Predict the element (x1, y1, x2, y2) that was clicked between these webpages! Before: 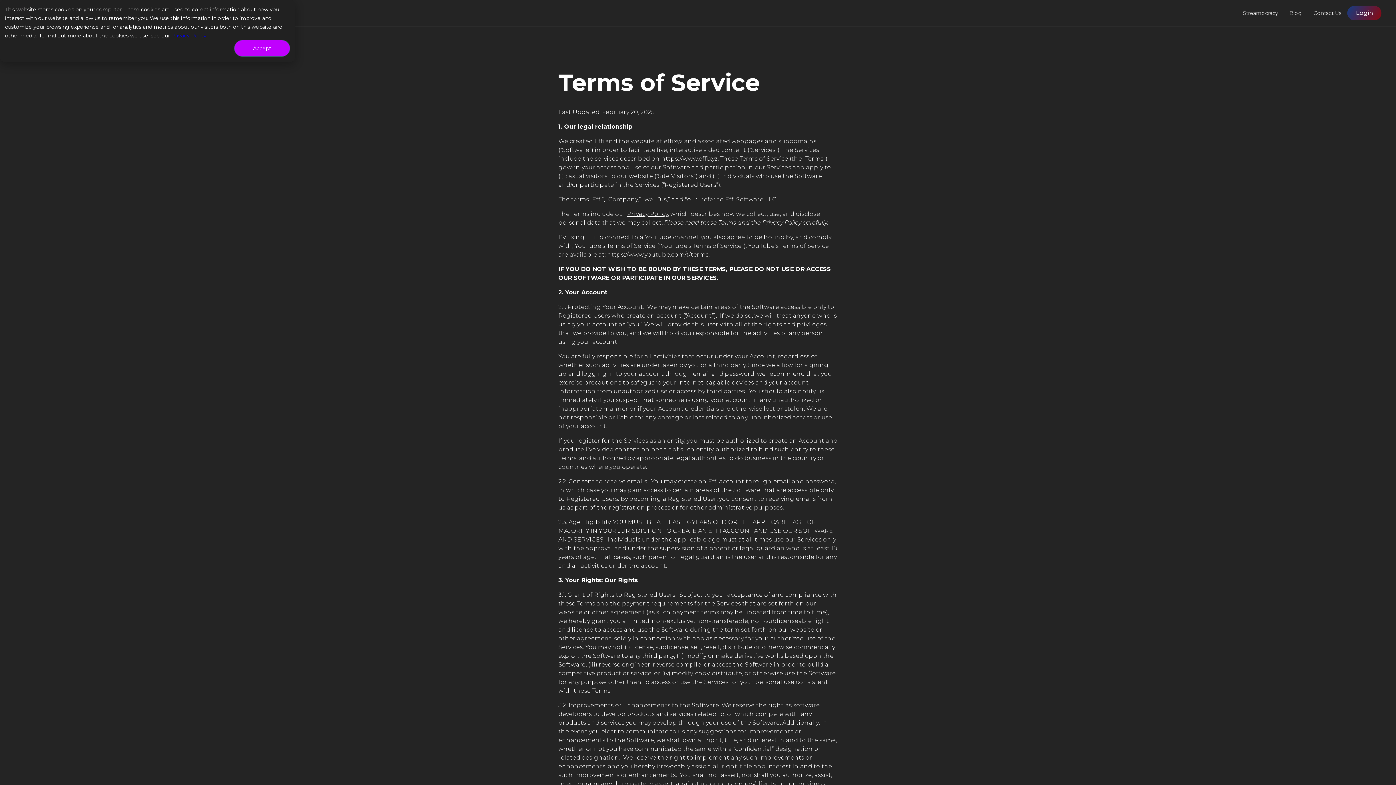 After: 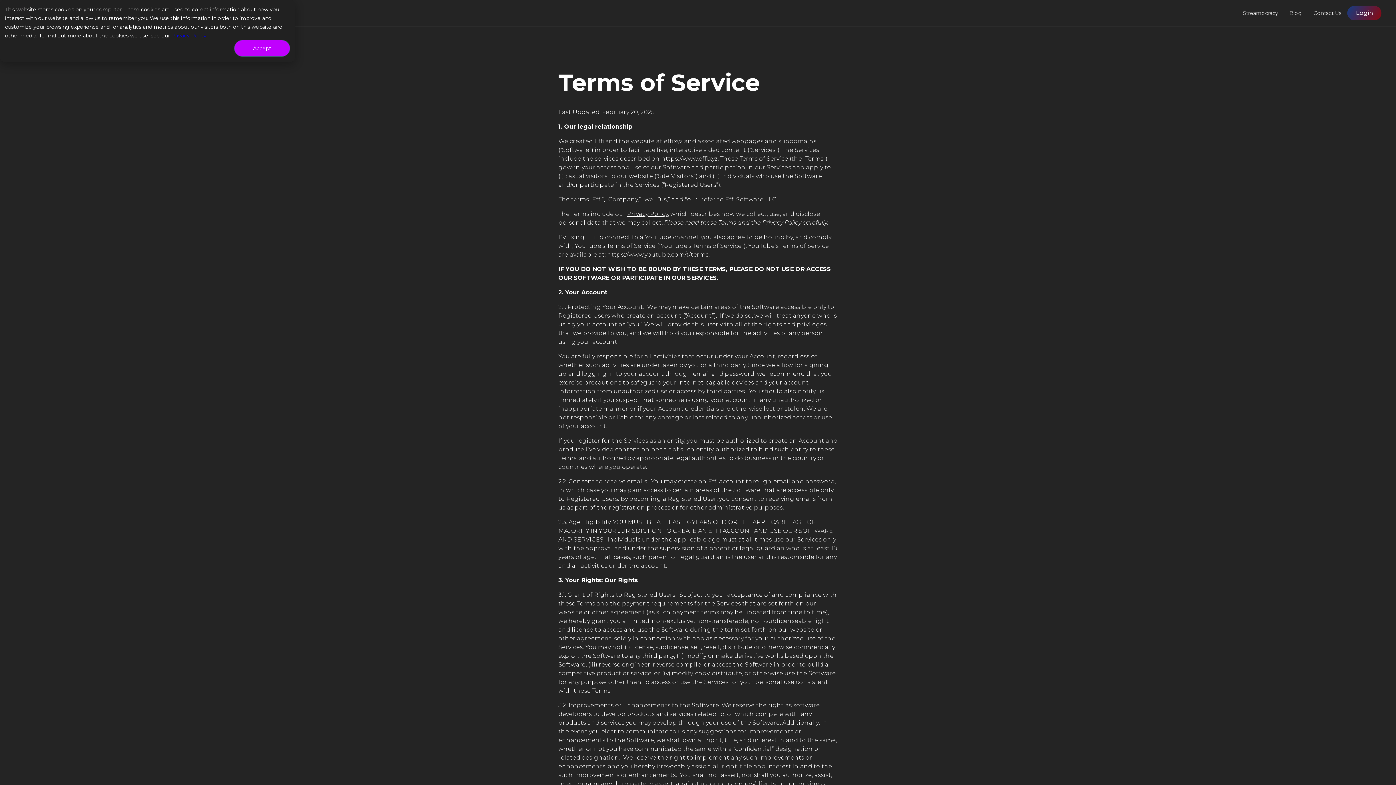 Action: bbox: (171, 31, 206, 40) label: Privacy Policy